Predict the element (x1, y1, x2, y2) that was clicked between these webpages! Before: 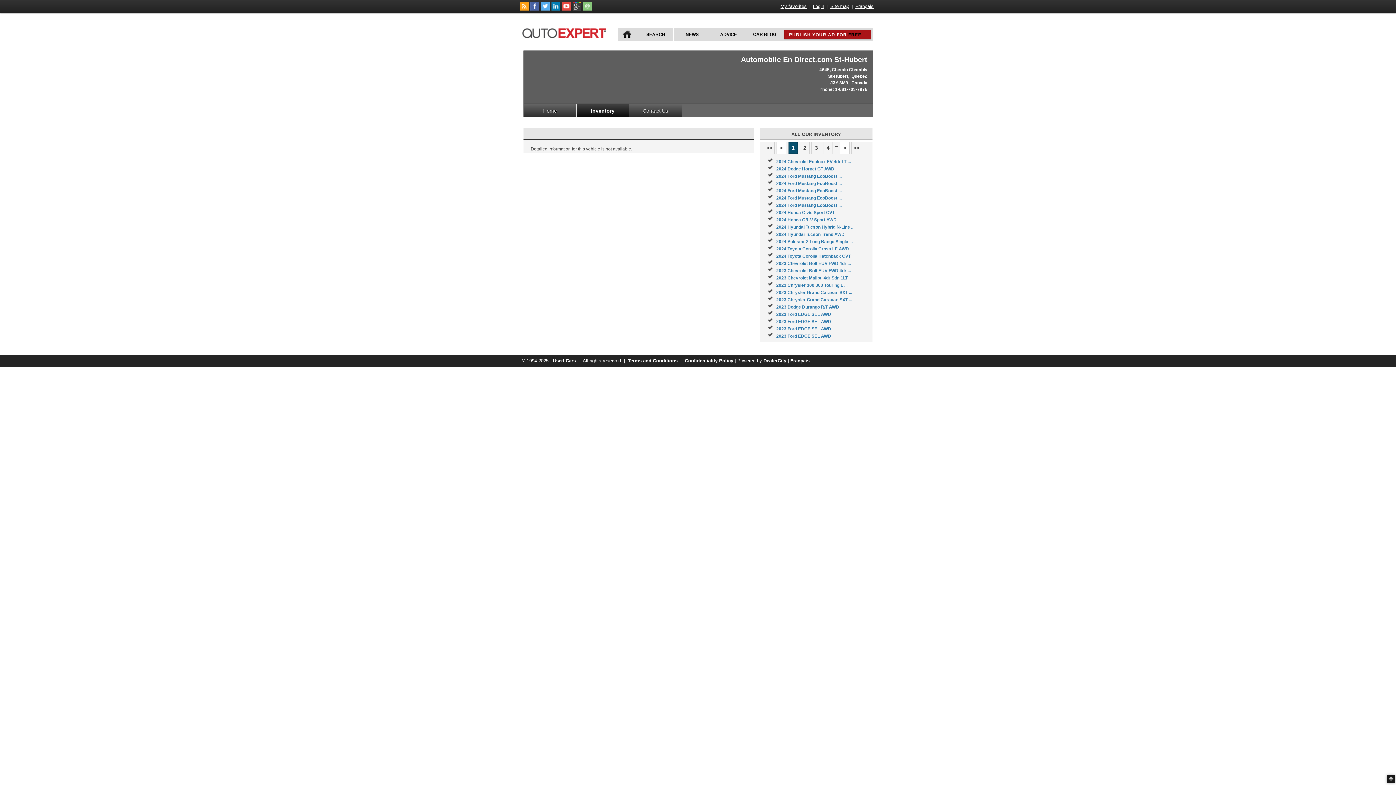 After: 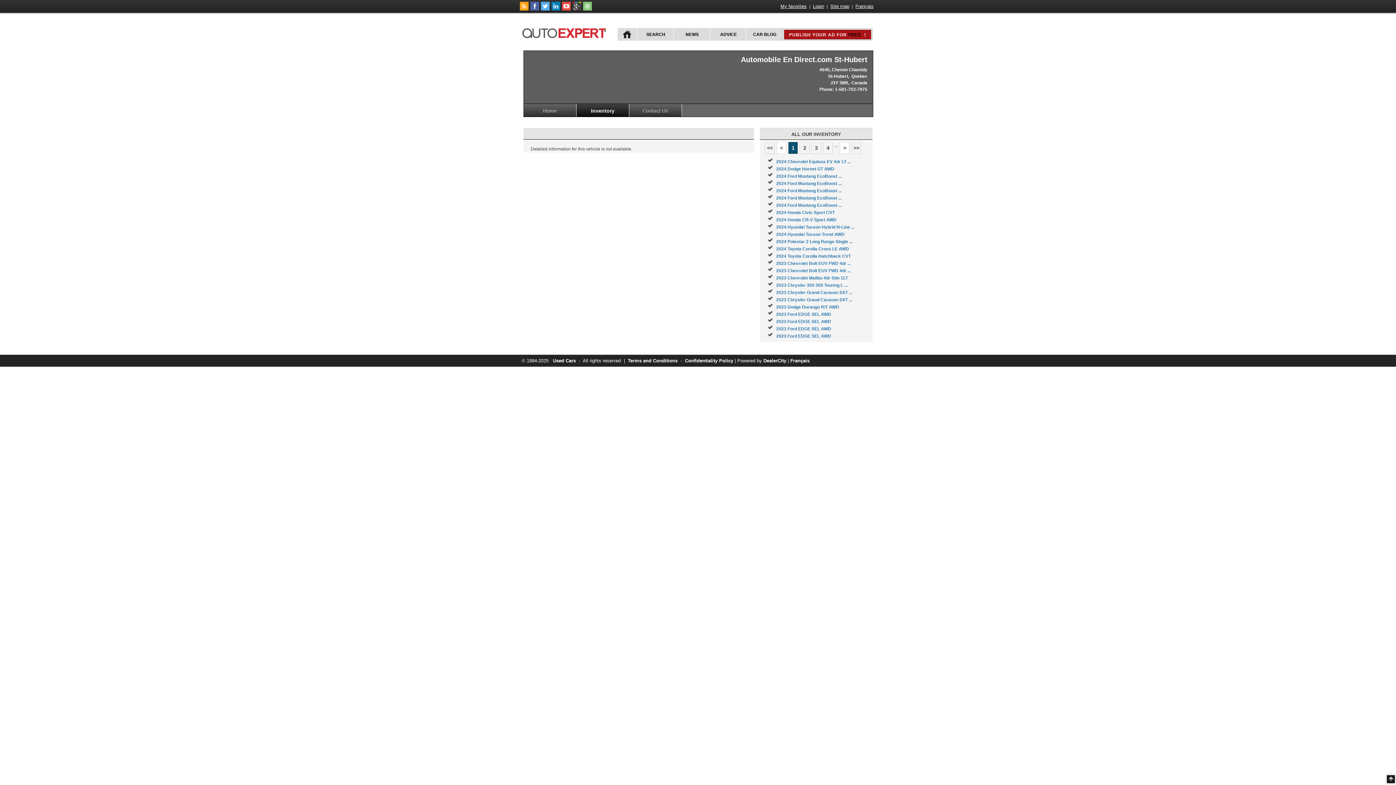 Action: bbox: (583, 6, 592, 11)